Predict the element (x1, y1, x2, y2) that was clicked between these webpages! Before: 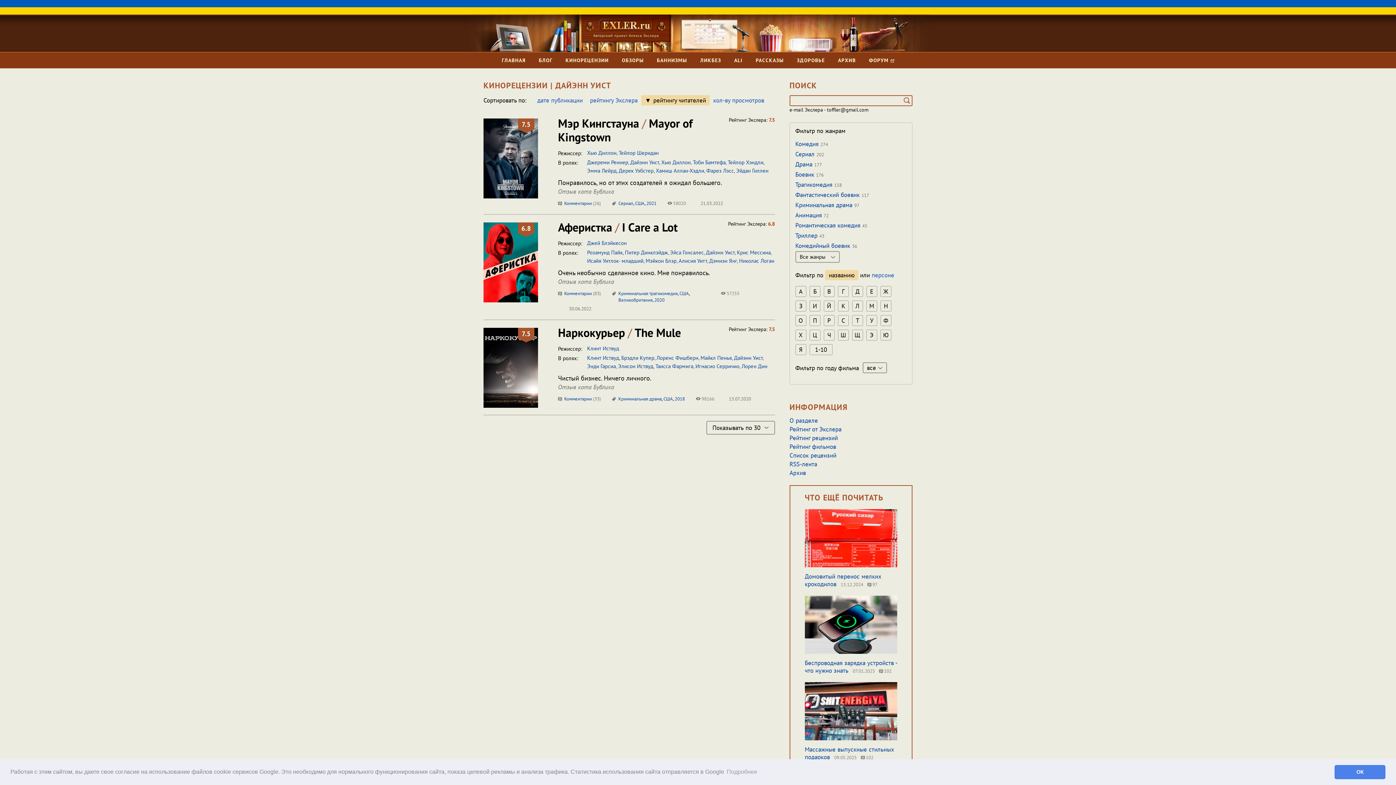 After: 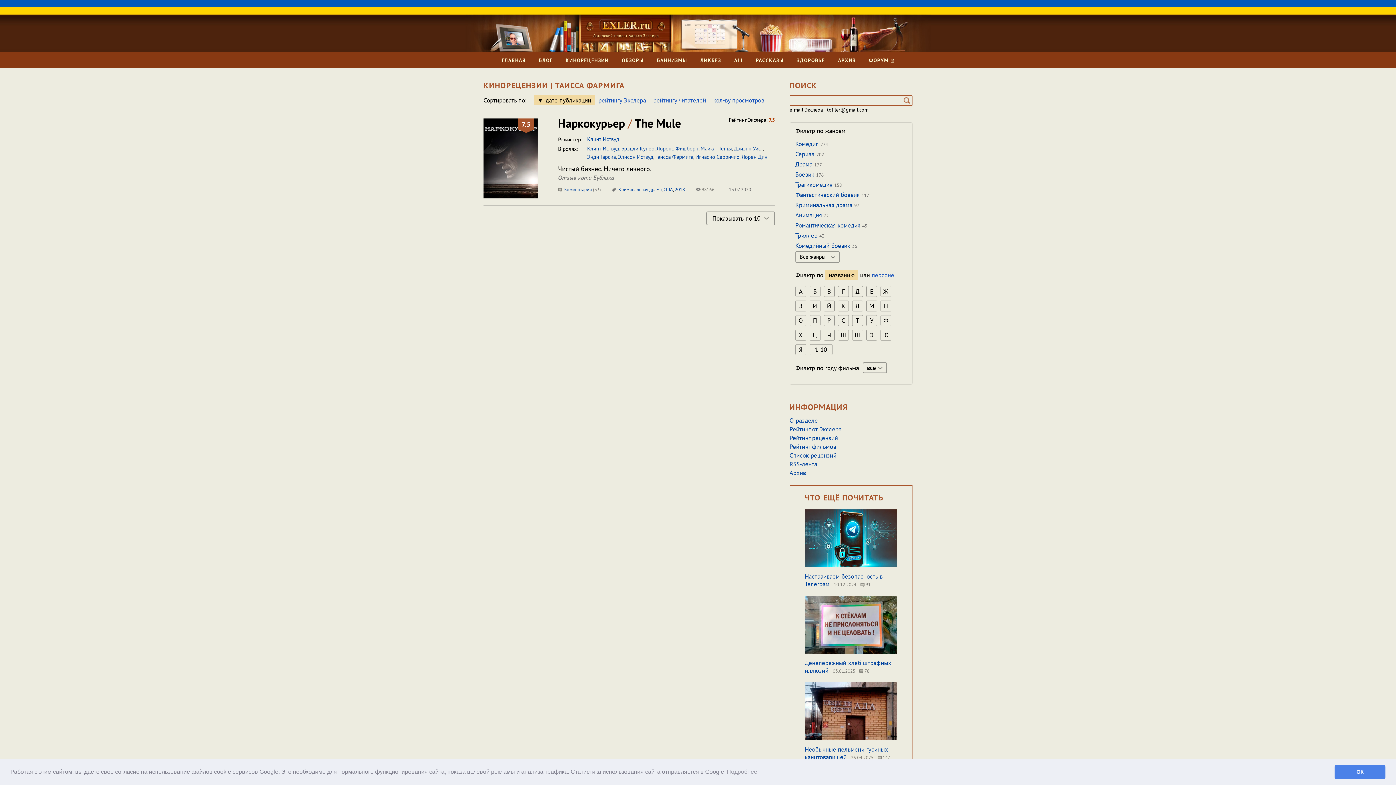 Action: label: Таисса Фармига bbox: (655, 362, 693, 369)